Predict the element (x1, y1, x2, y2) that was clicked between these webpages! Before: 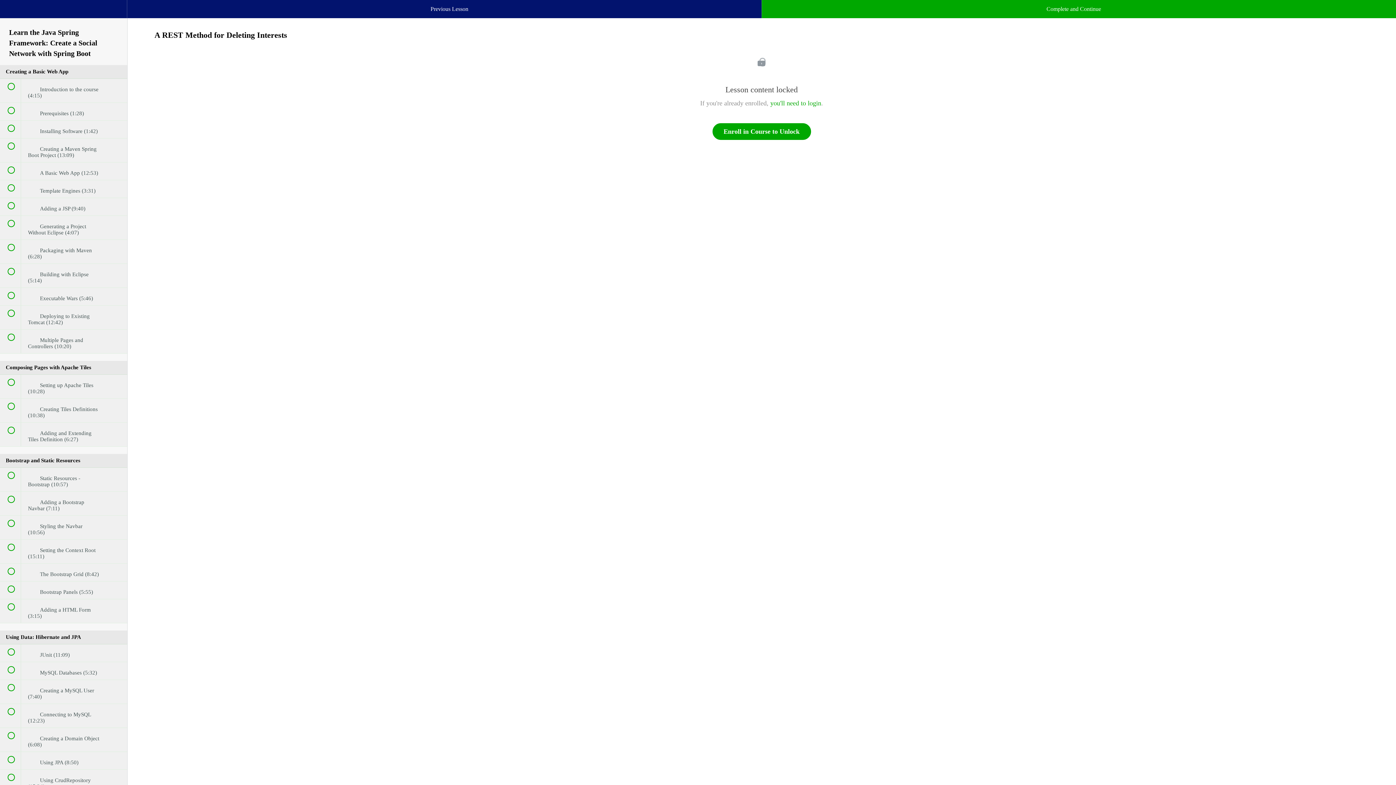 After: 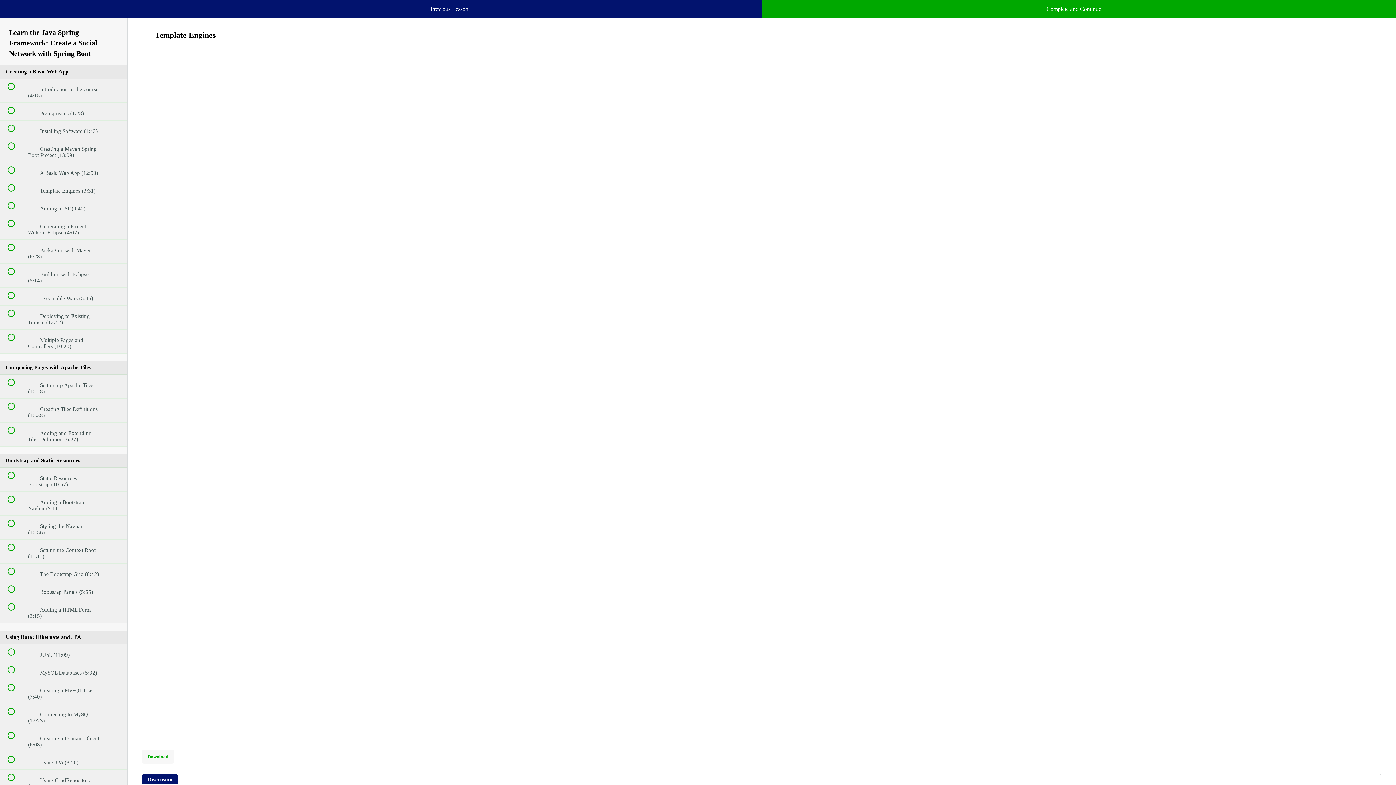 Action: bbox: (0, 180, 127, 197) label:  
 Template Engines (3:31)